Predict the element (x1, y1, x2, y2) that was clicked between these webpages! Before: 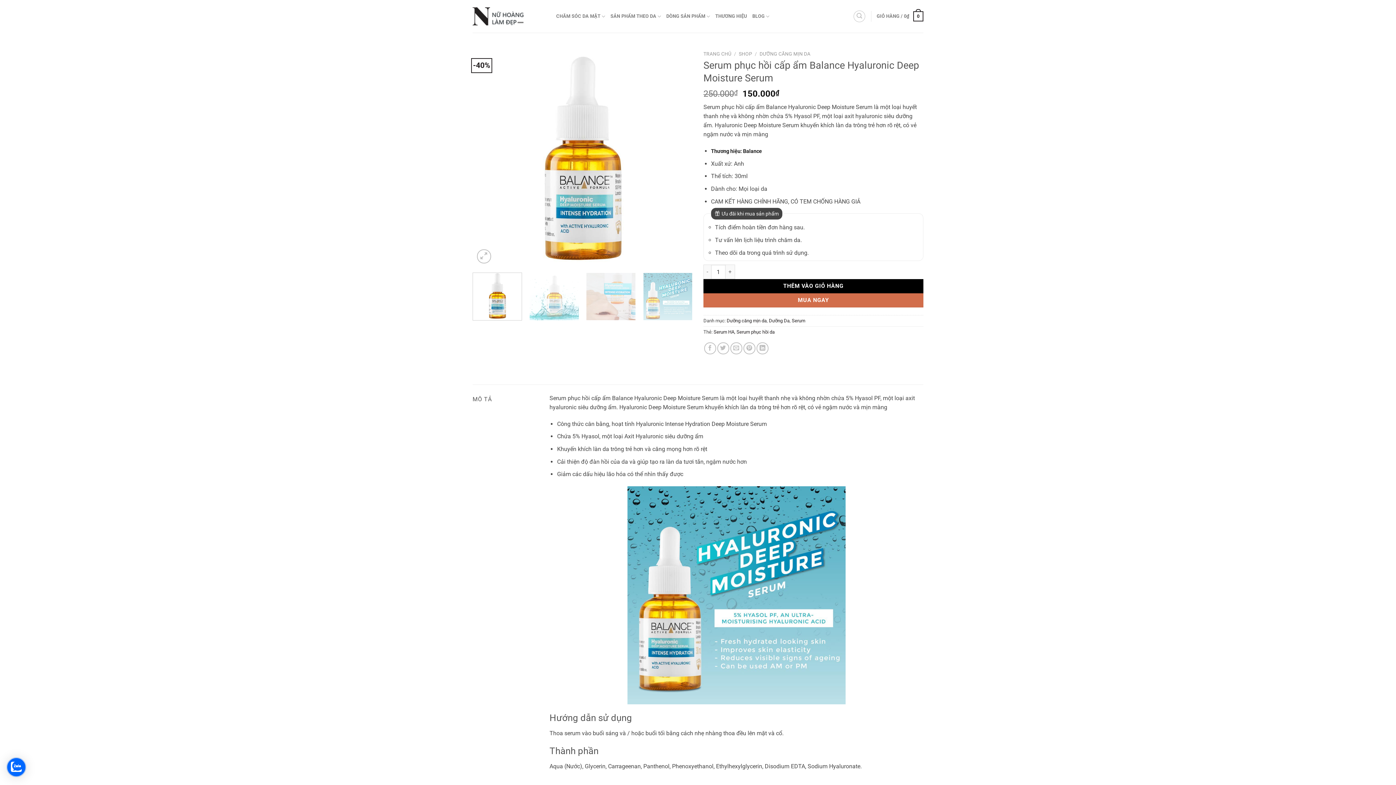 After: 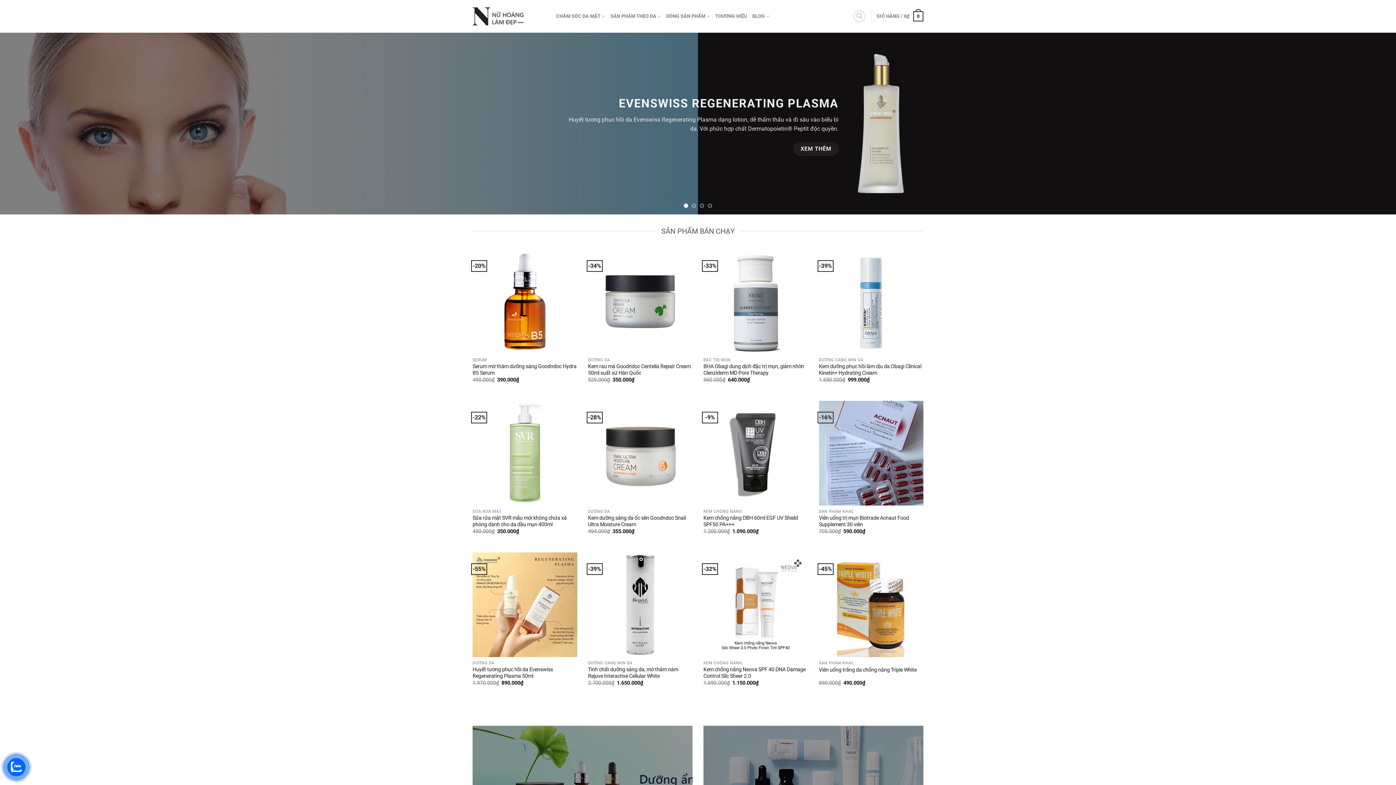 Action: bbox: (703, 50, 731, 56) label: TRANG CHỦ